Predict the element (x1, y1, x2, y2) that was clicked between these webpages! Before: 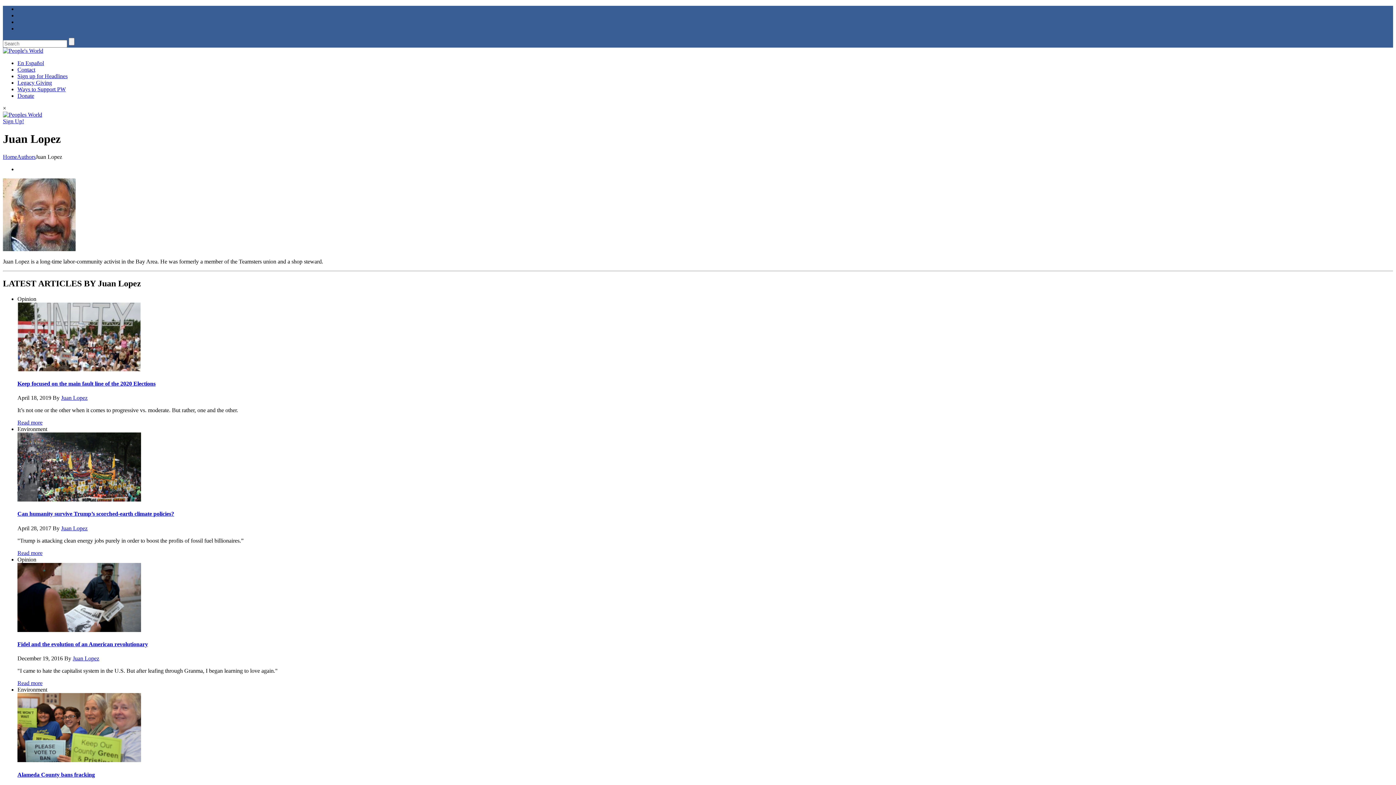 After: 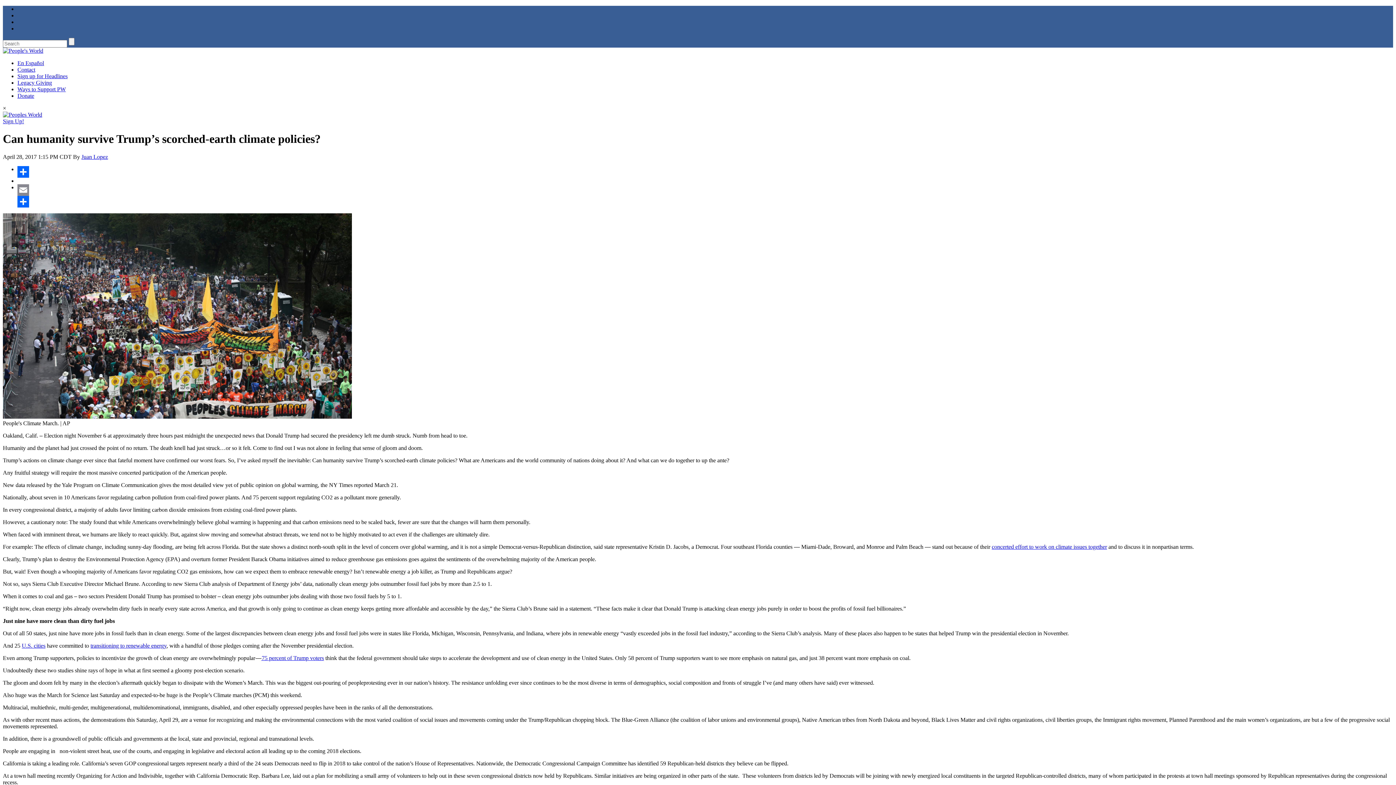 Action: bbox: (17, 496, 141, 502)